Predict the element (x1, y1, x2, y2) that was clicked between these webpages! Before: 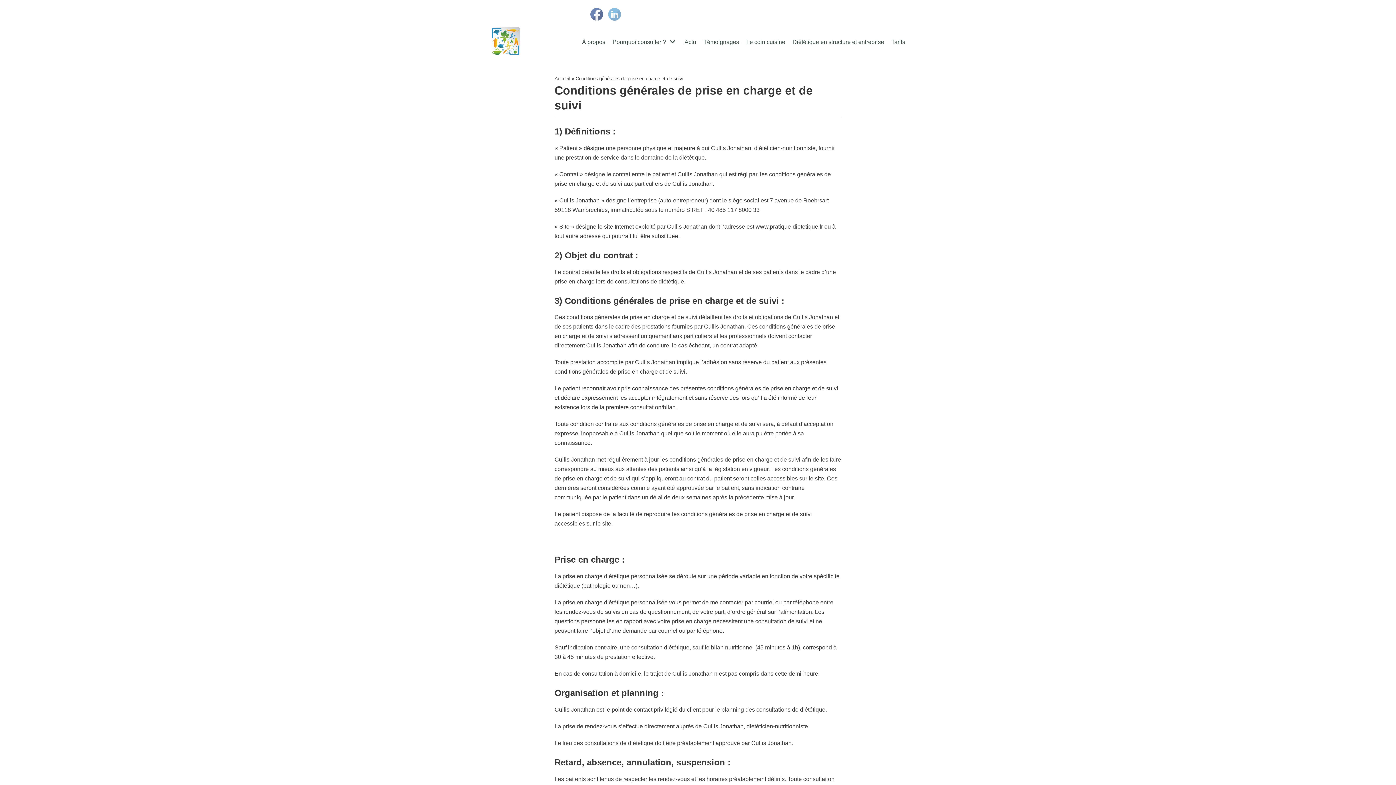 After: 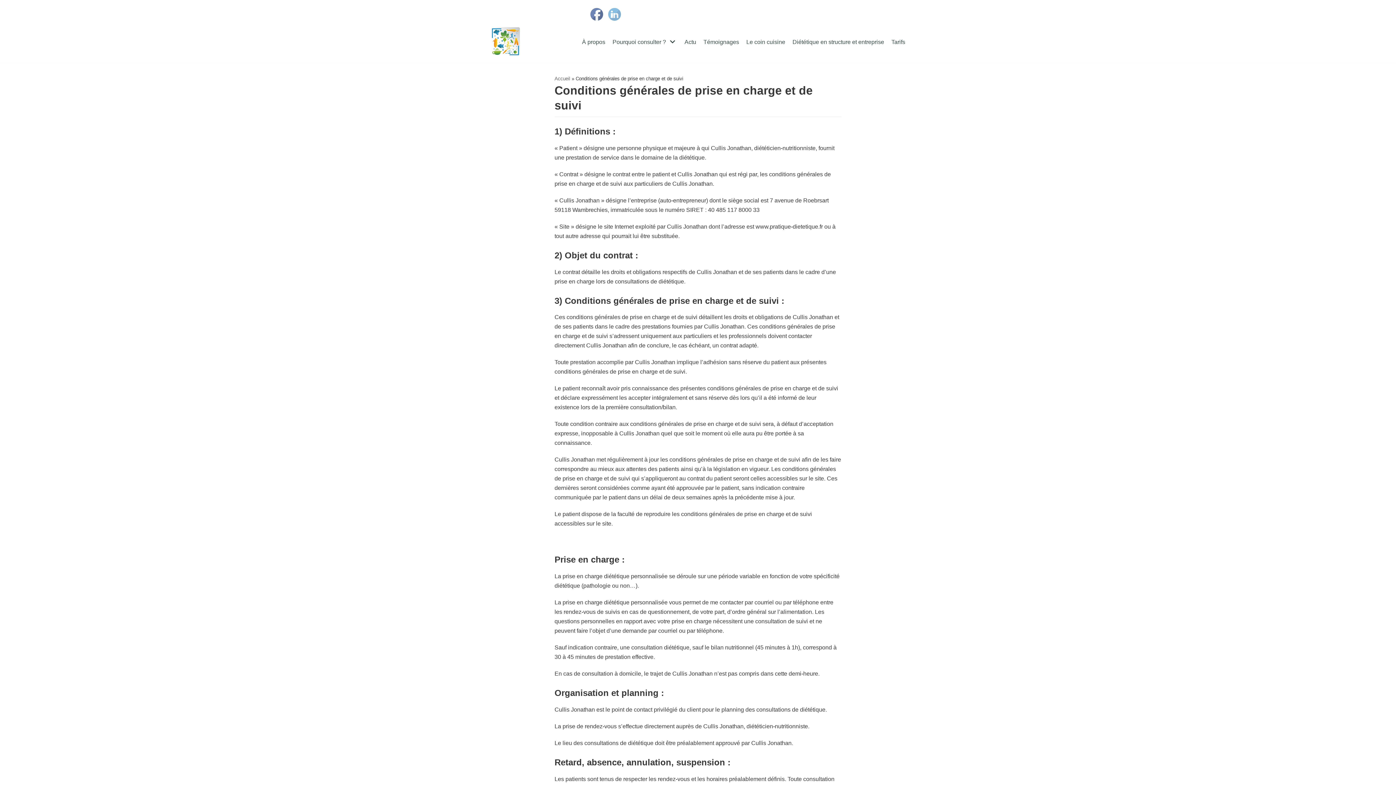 Action: label: 

 bbox: (590, 15, 602, 21)